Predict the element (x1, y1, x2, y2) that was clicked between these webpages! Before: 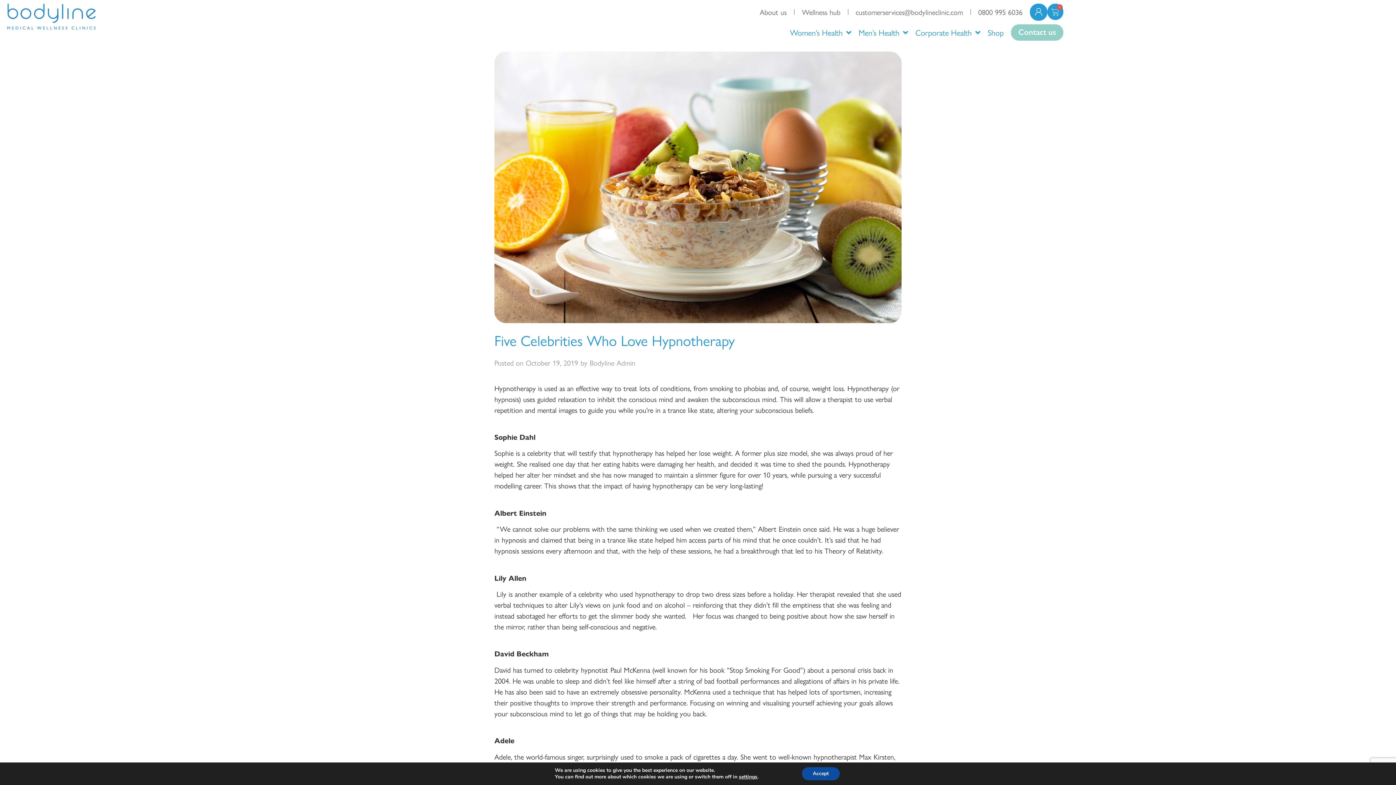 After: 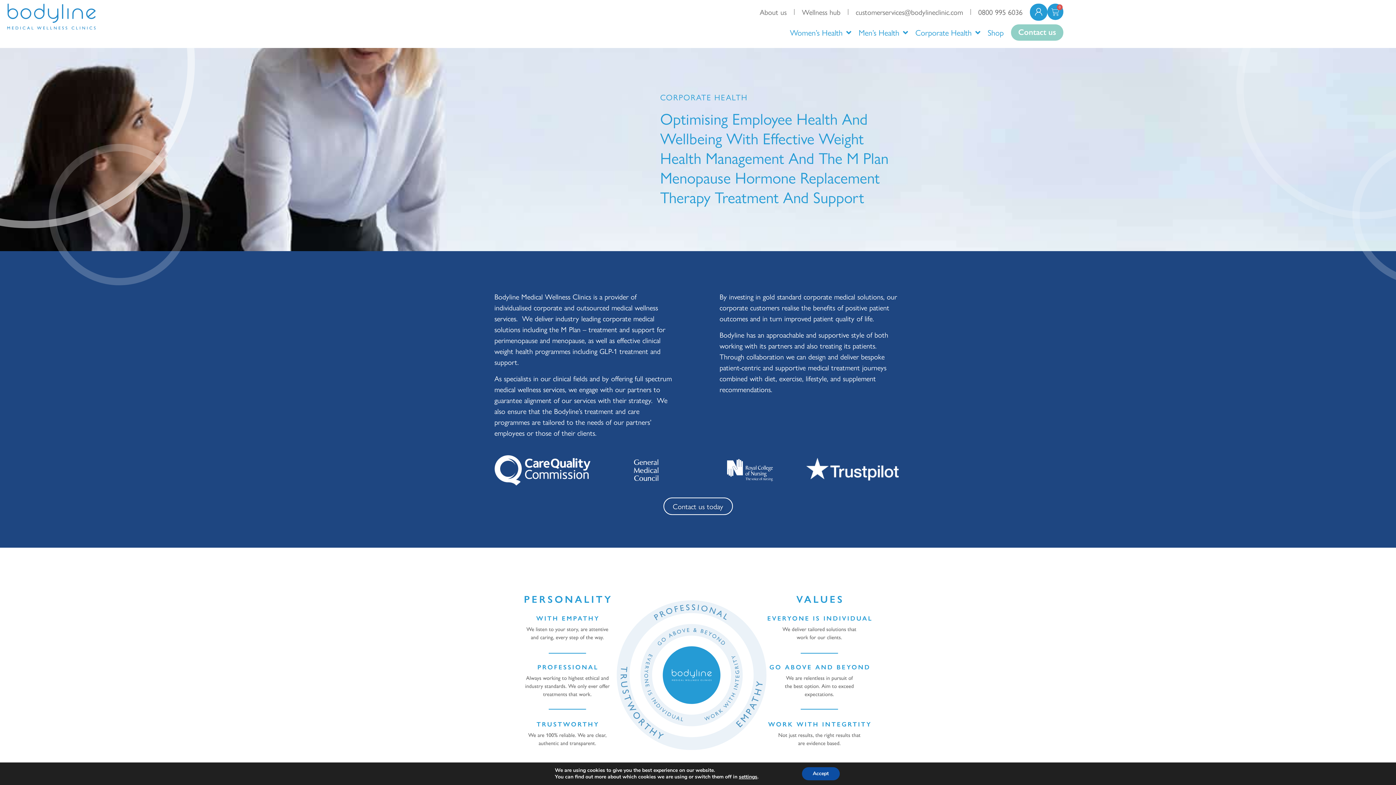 Action: label: Corporate Health bbox: (911, 20, 984, 44)